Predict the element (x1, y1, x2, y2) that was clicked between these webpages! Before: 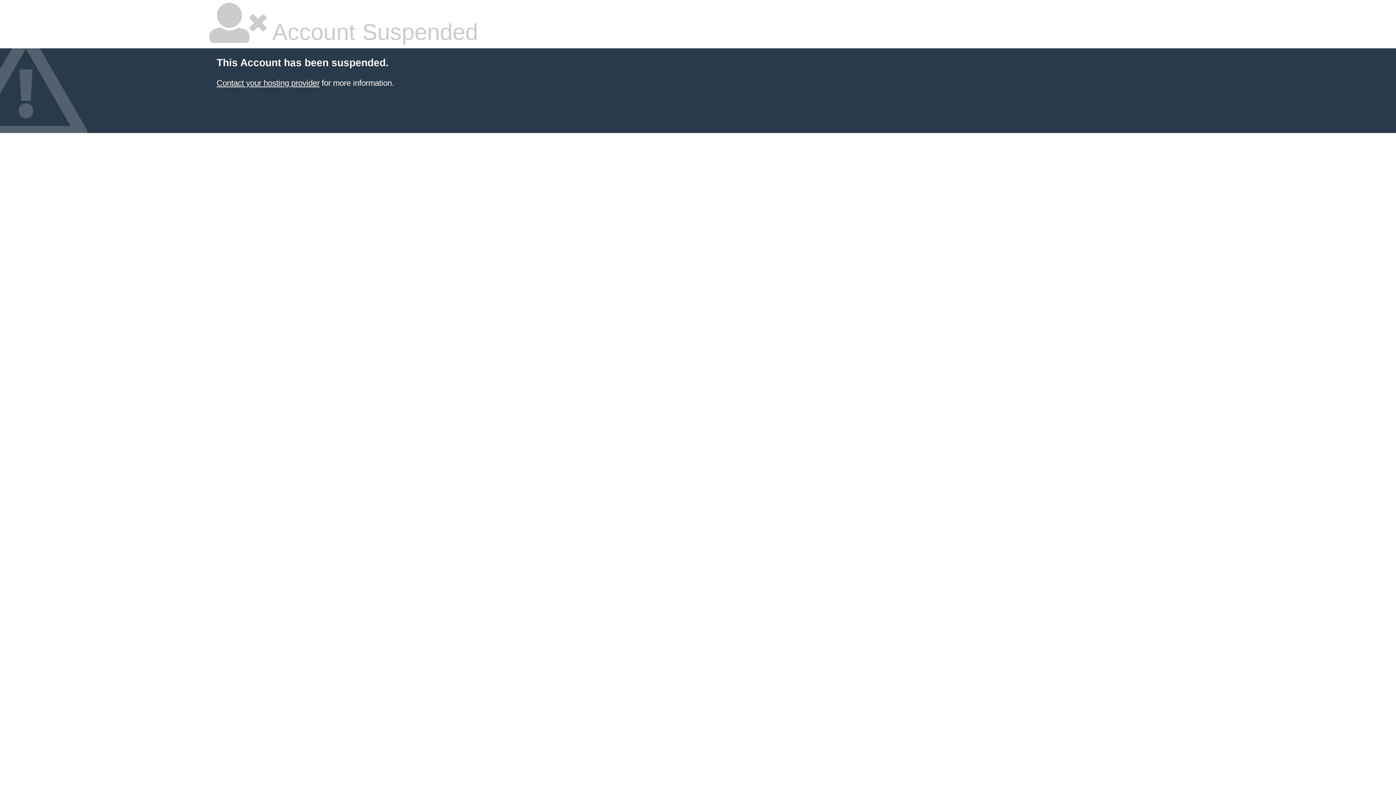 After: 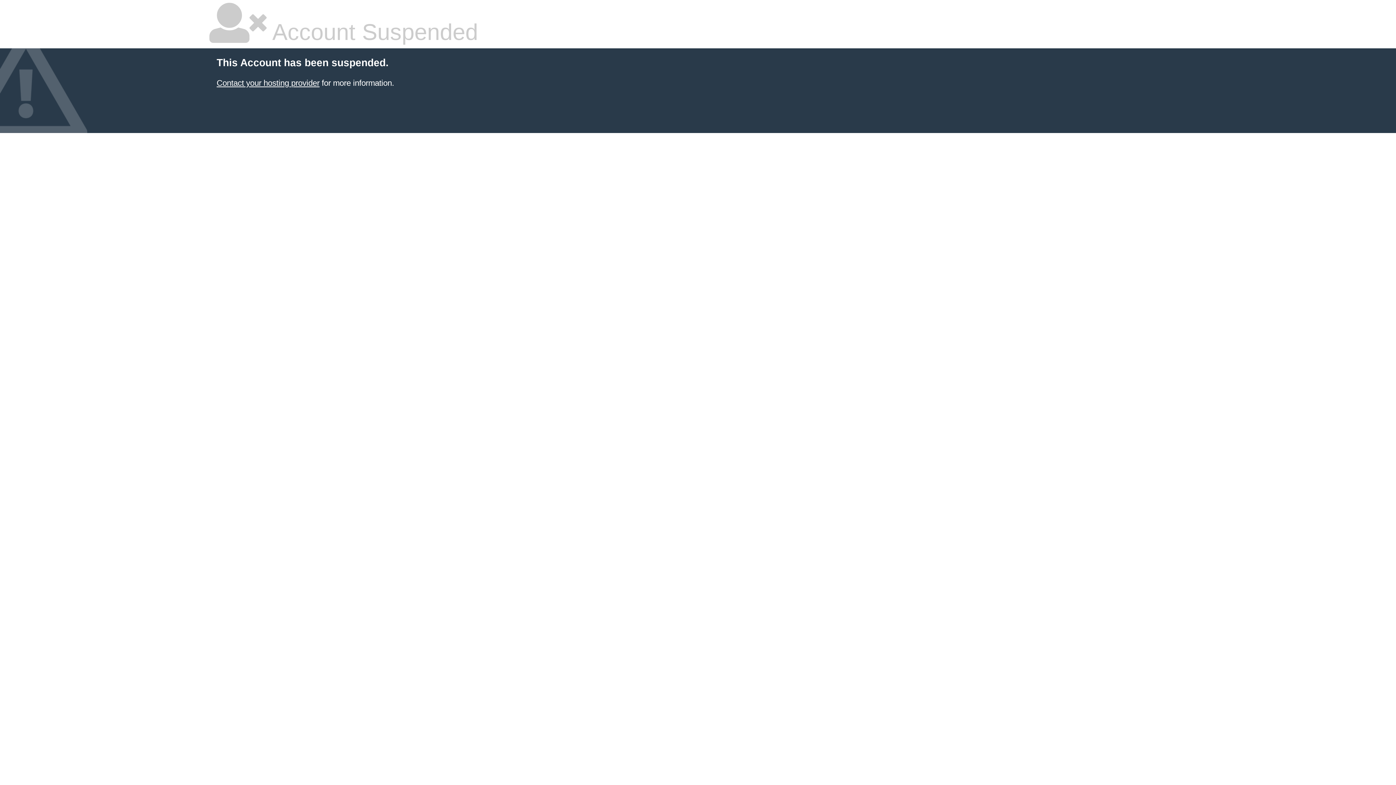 Action: label: Contact your hosting provider bbox: (216, 78, 319, 87)